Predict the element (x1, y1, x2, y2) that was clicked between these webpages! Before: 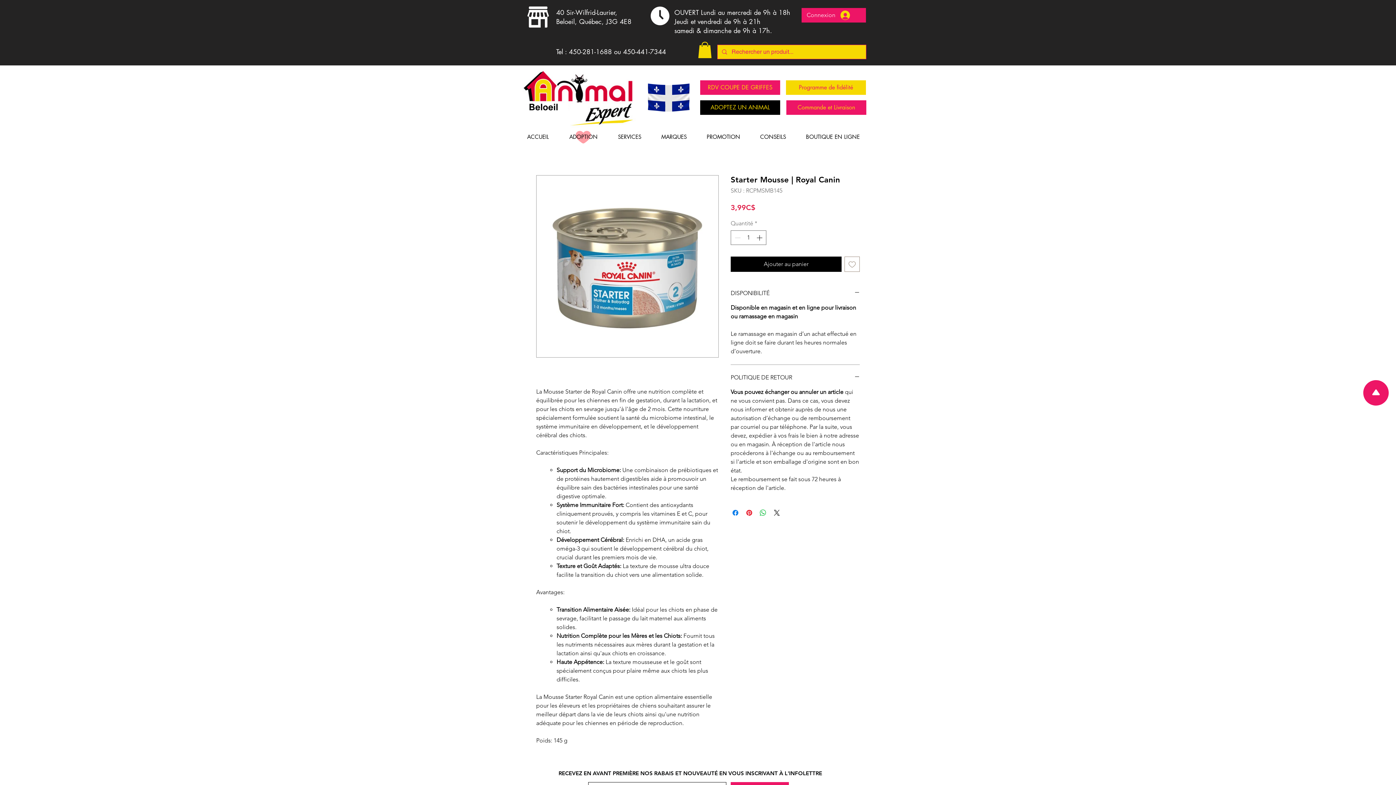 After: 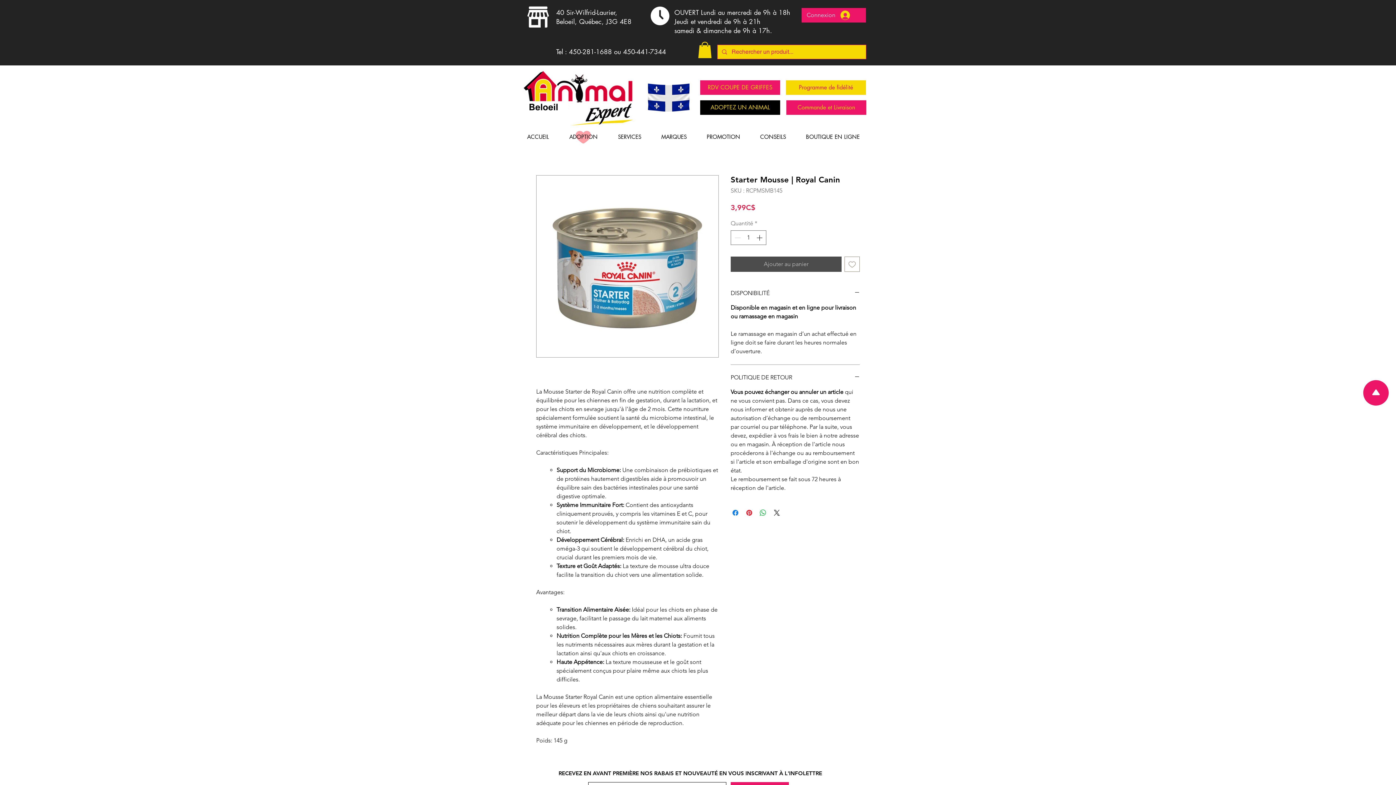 Action: bbox: (730, 256, 841, 272) label: Ajouter au panier